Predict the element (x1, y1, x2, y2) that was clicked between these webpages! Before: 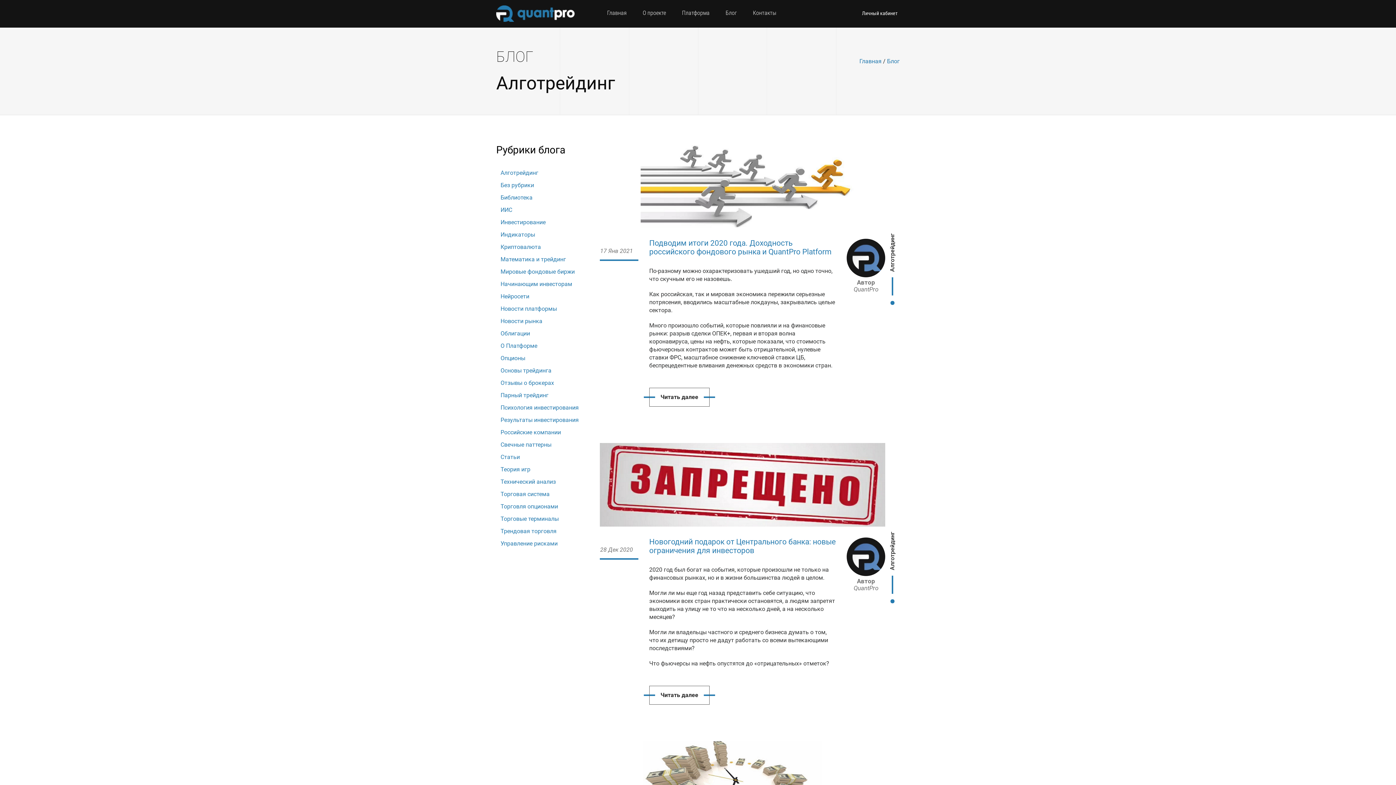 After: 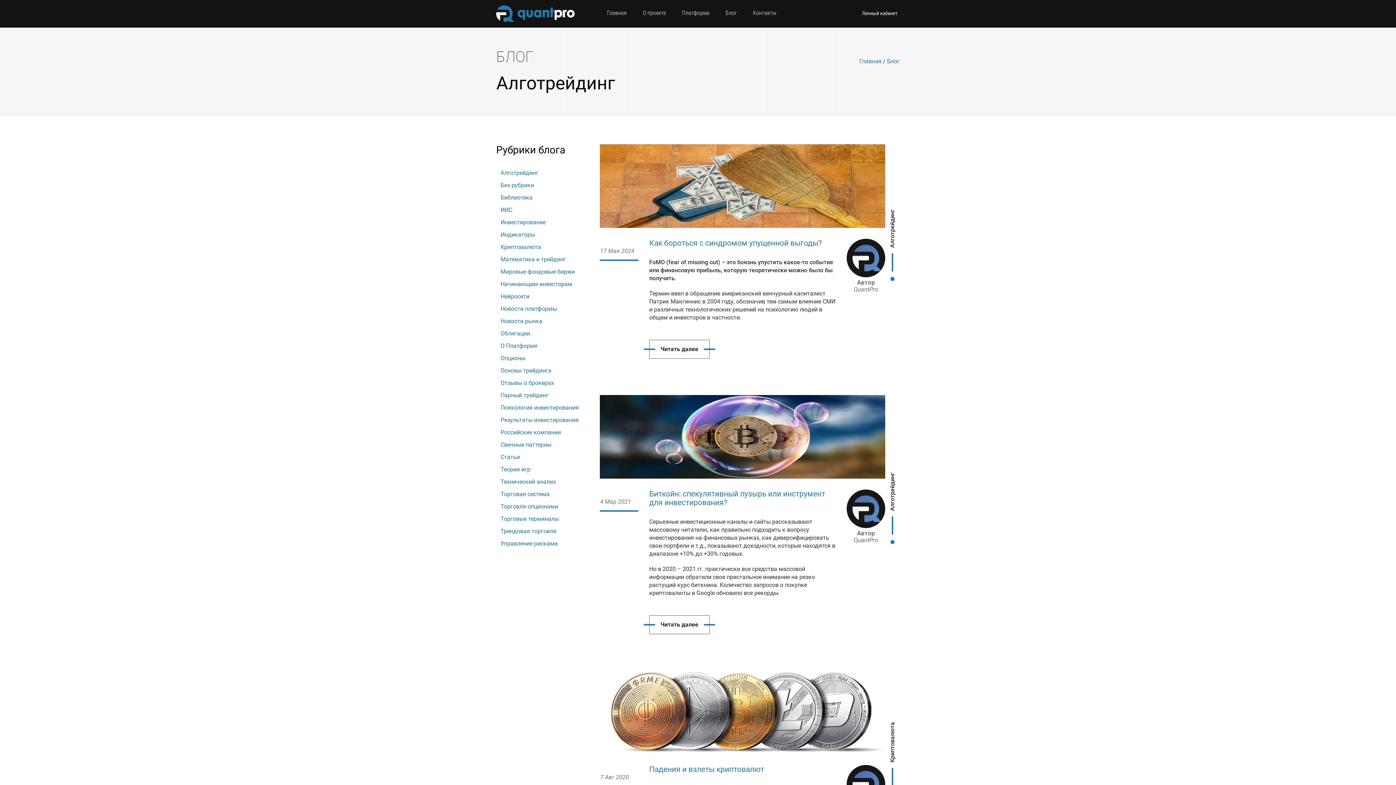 Action: bbox: (496, 241, 589, 253) label: Криптовалюта